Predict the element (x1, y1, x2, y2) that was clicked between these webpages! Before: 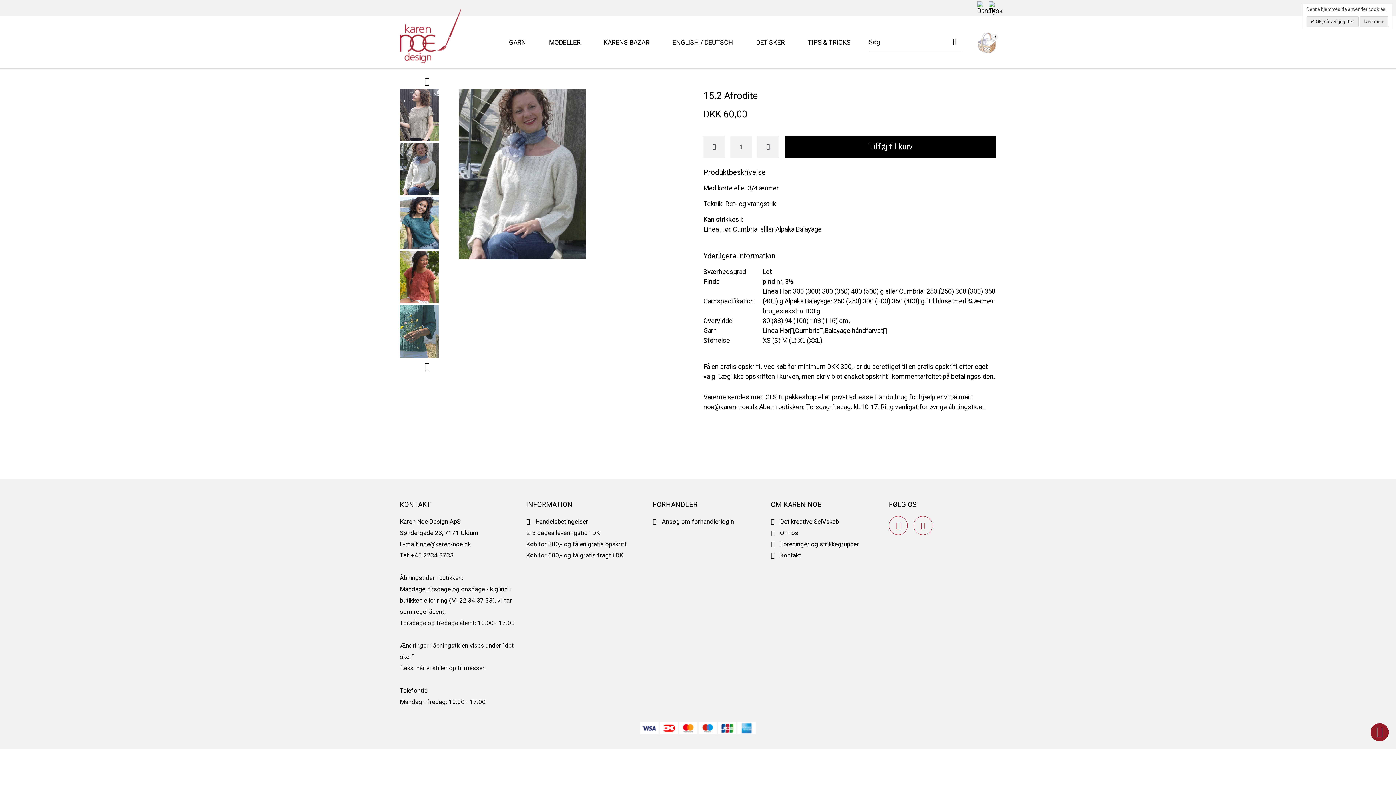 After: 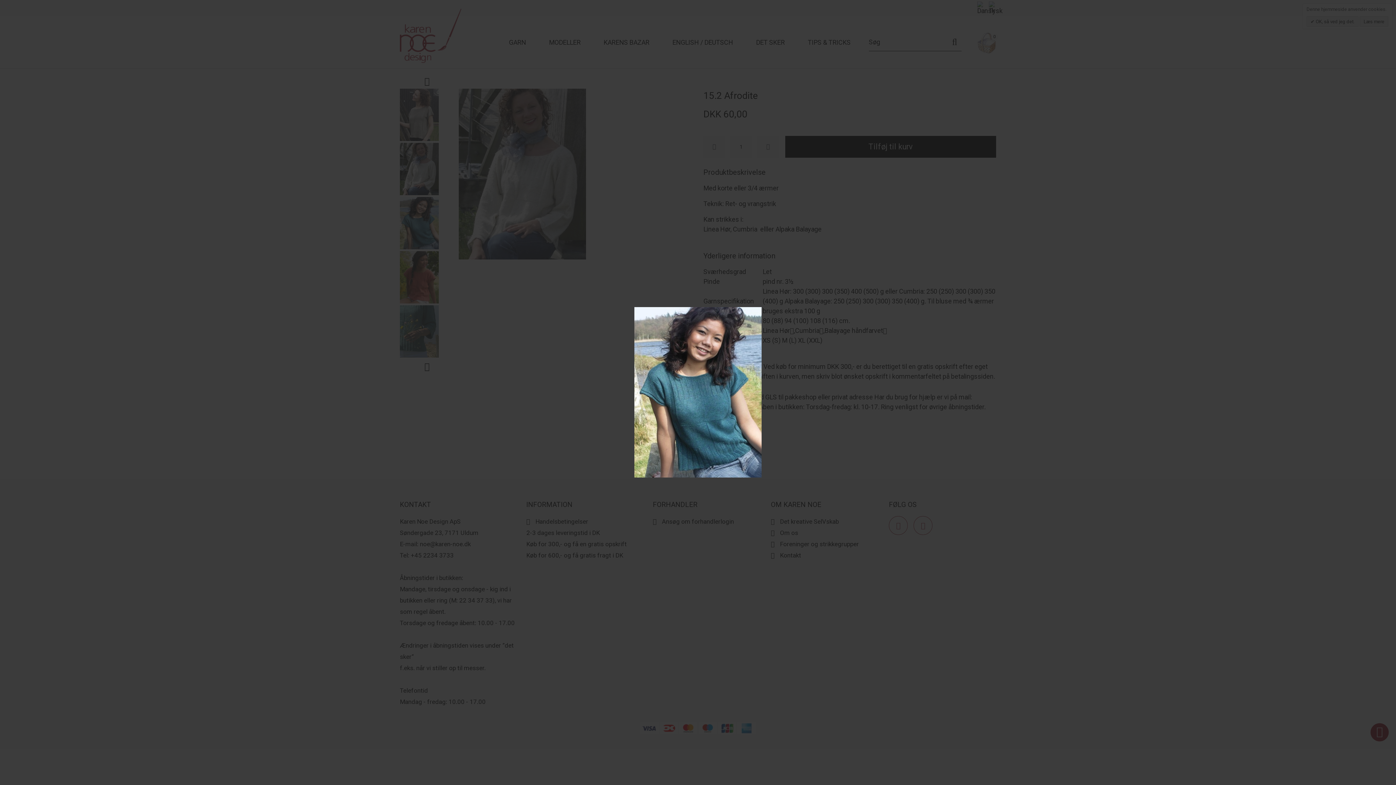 Action: bbox: (400, 197, 452, 249)